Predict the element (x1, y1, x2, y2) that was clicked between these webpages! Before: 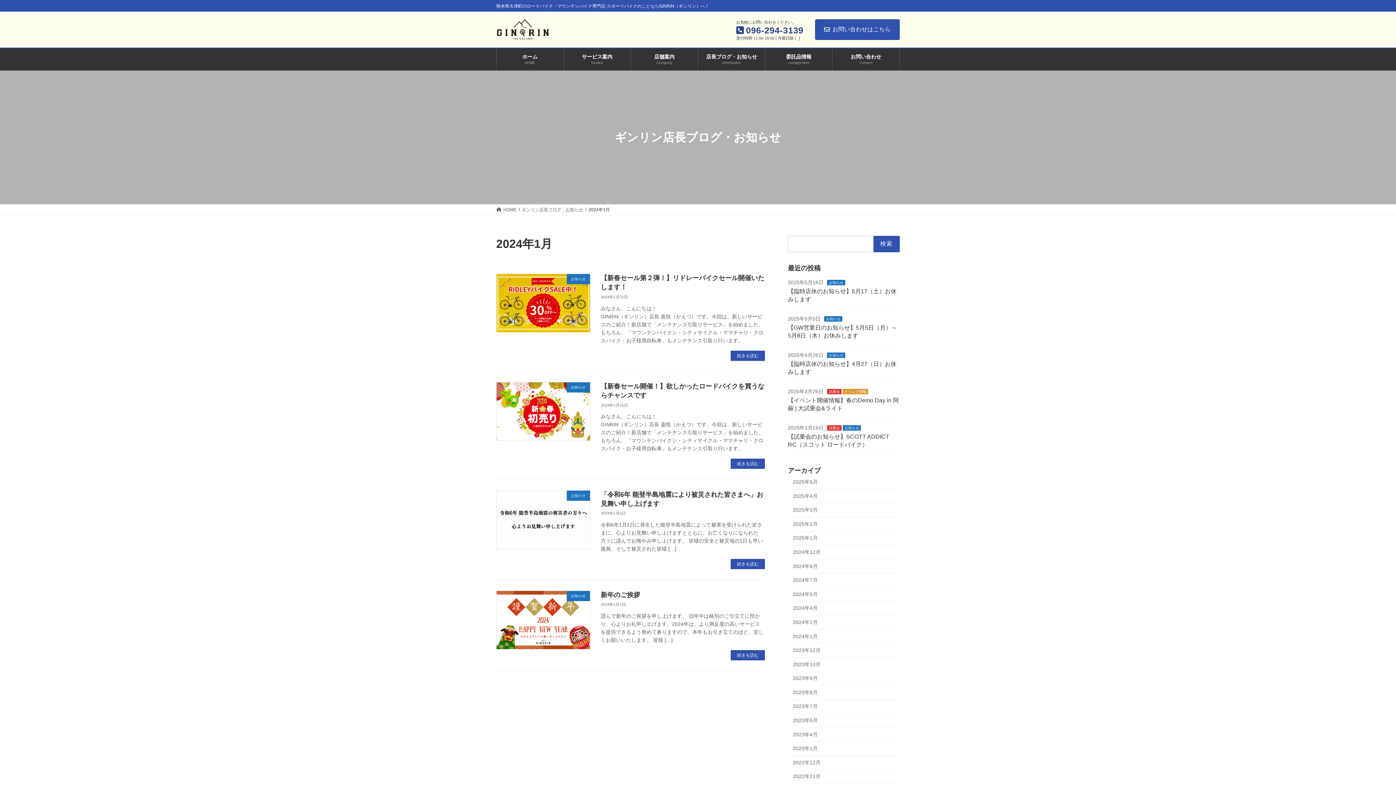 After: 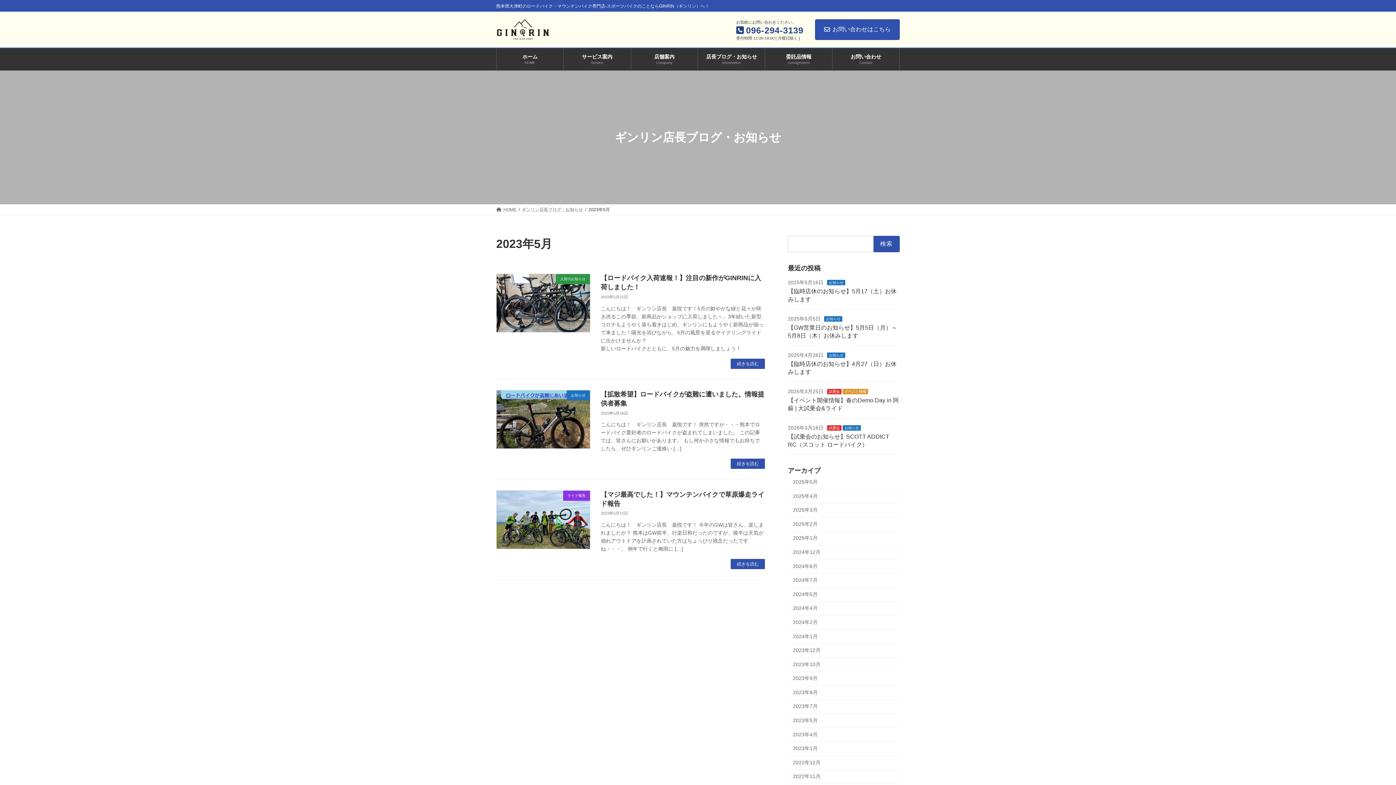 Action: label: 2023年5月 bbox: (788, 714, 900, 728)